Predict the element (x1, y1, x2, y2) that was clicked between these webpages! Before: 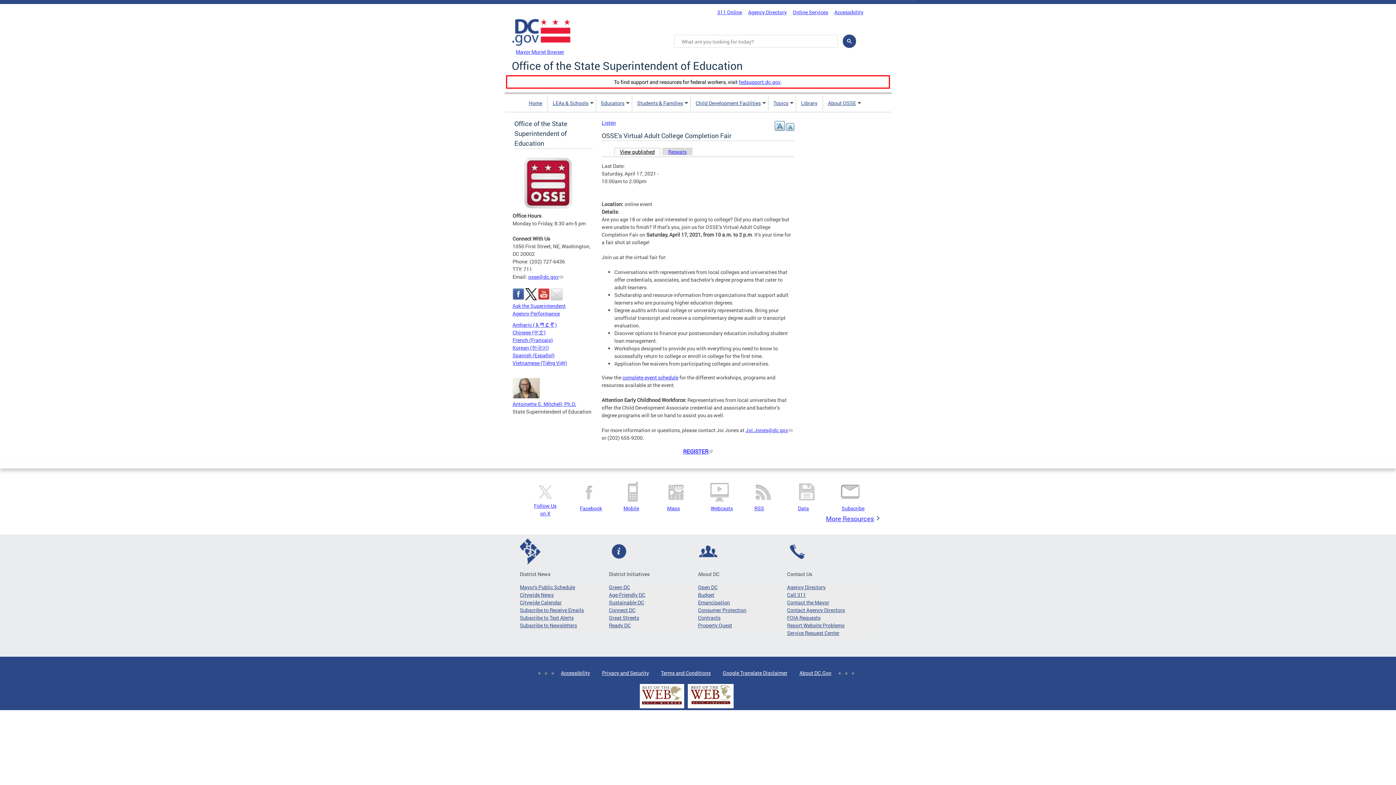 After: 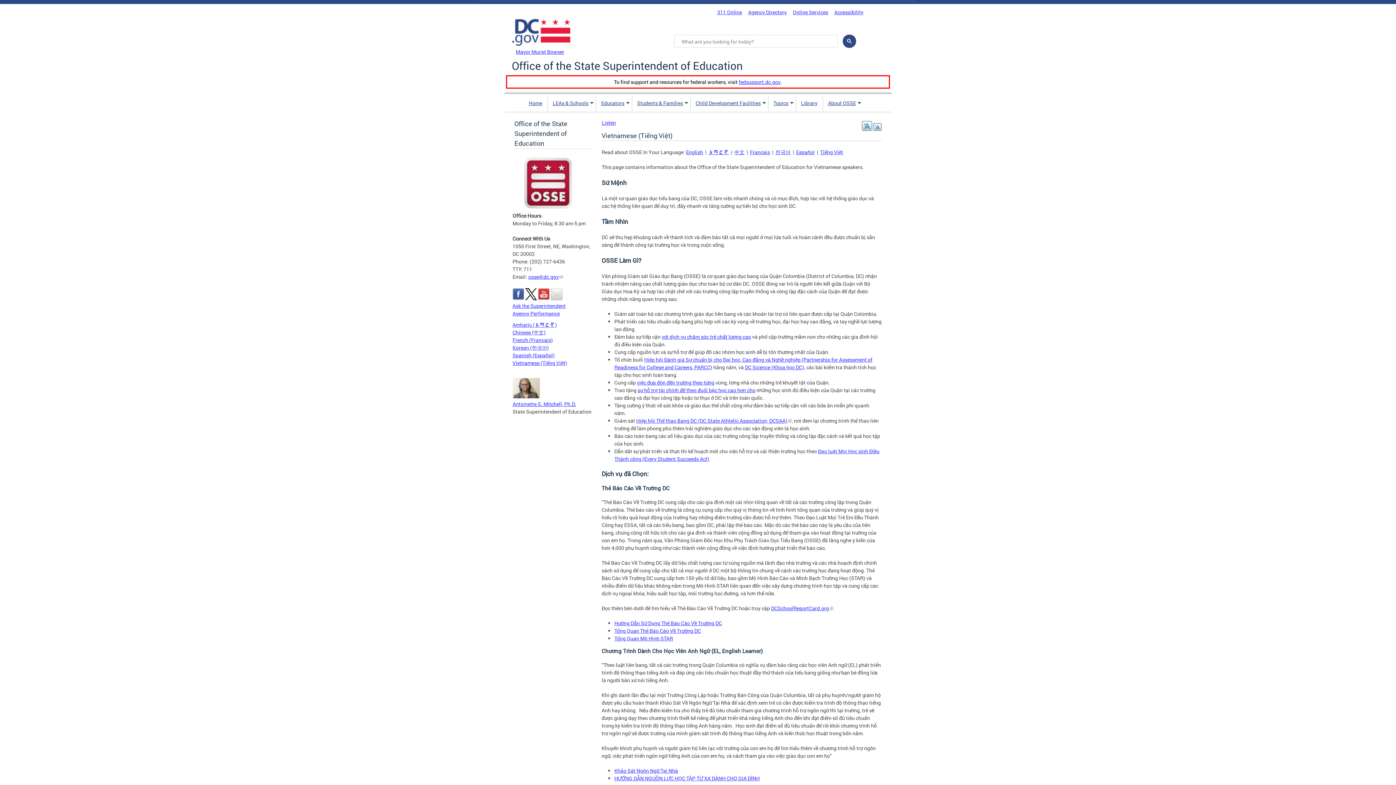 Action: bbox: (512, 359, 567, 366) label: Vietnamese (Tiếng Việt)